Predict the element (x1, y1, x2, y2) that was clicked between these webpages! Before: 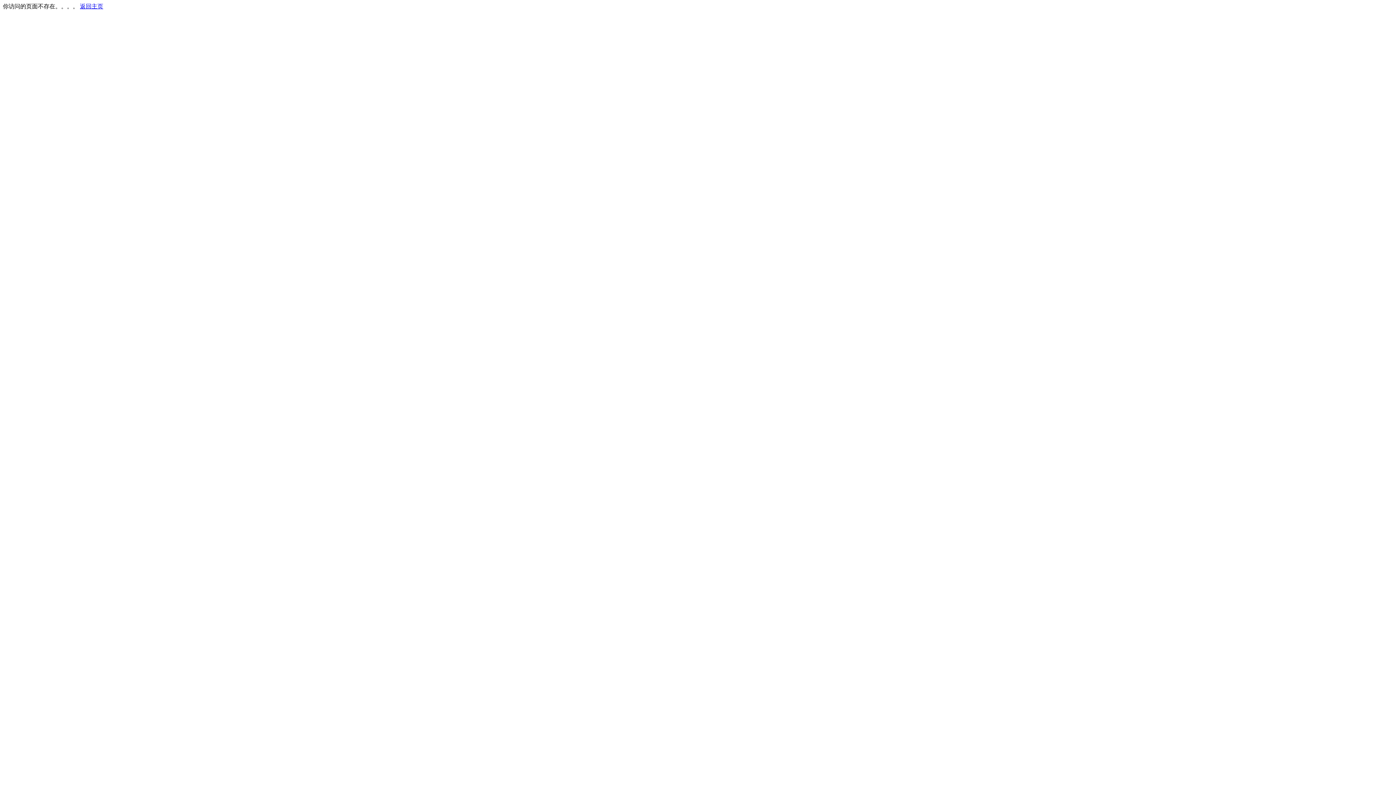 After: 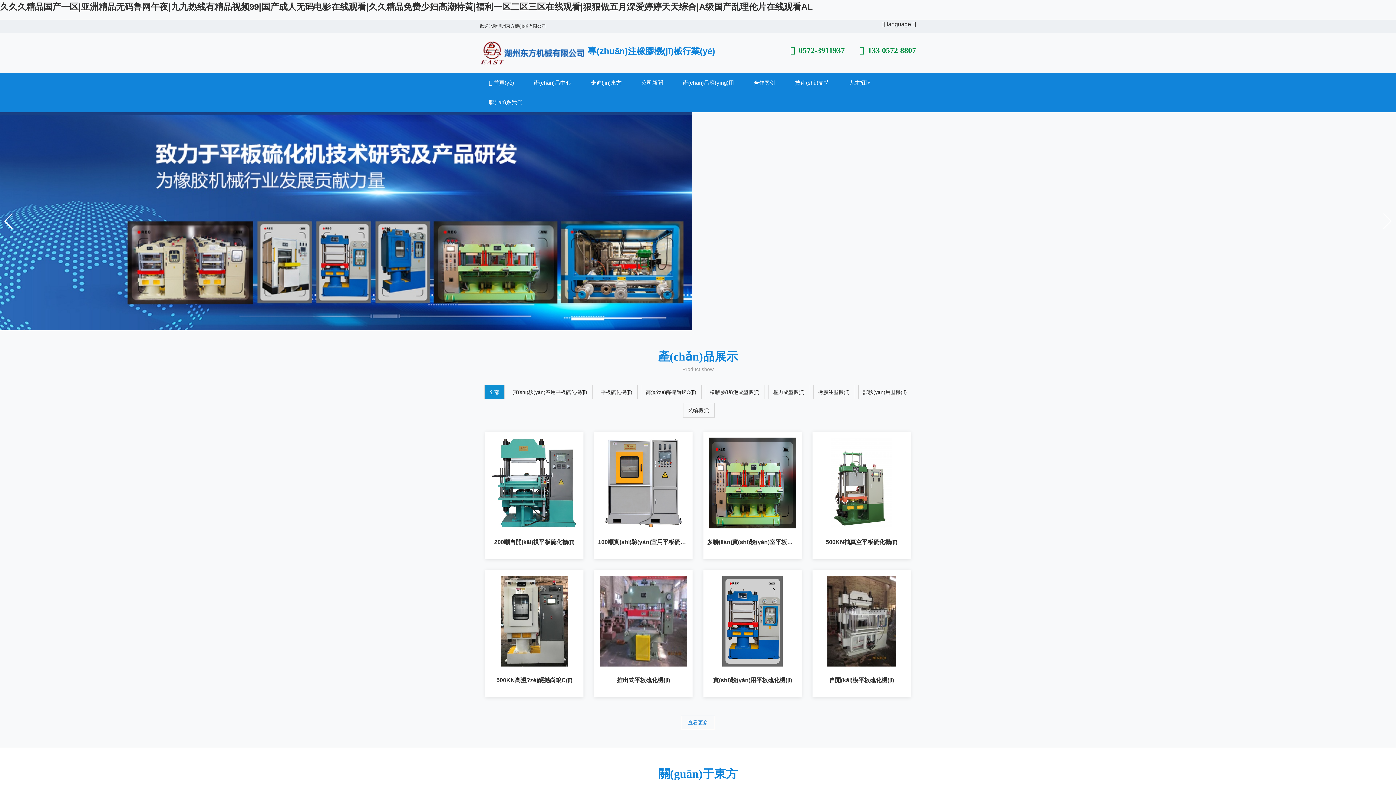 Action: label: 返回主页 bbox: (80, 3, 103, 9)